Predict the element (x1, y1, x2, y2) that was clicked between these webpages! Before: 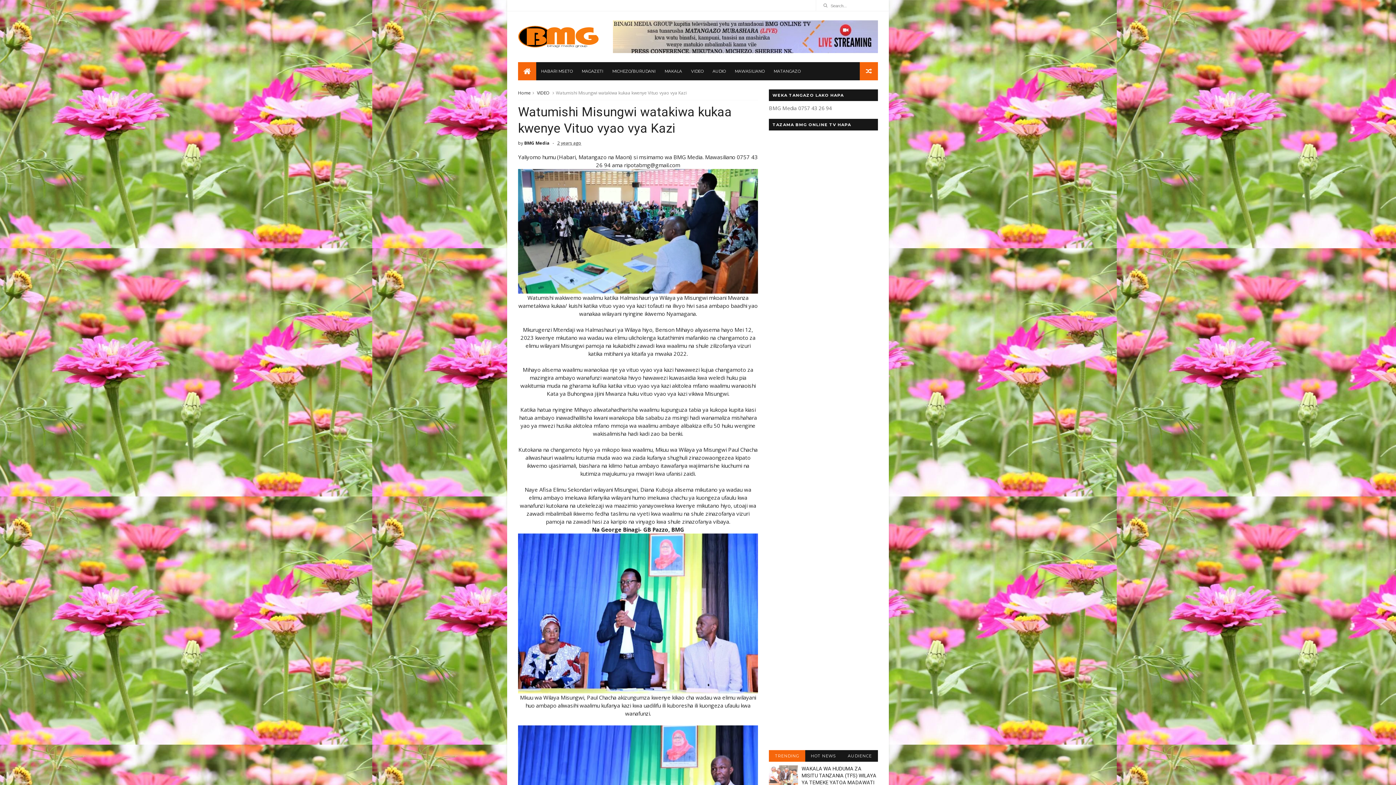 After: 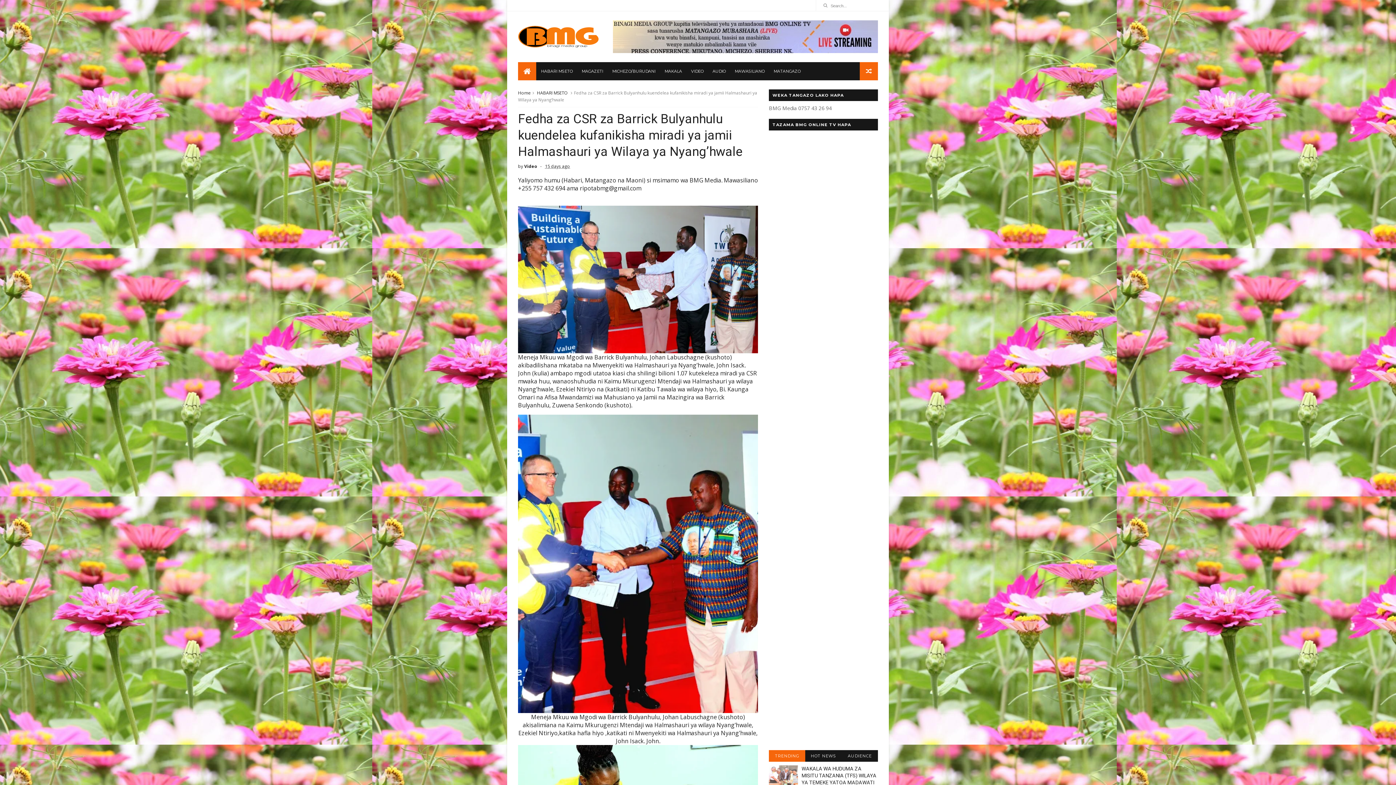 Action: bbox: (860, 62, 878, 80)